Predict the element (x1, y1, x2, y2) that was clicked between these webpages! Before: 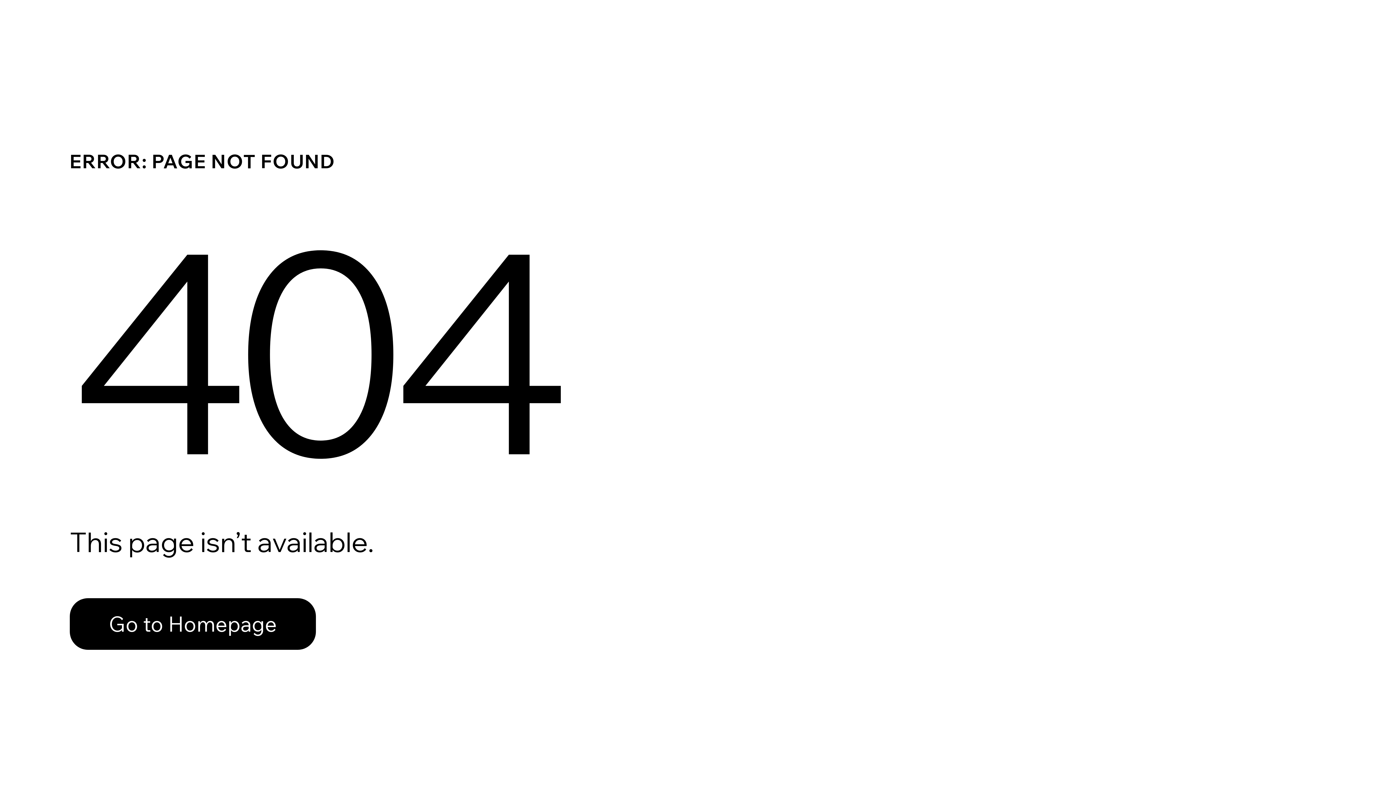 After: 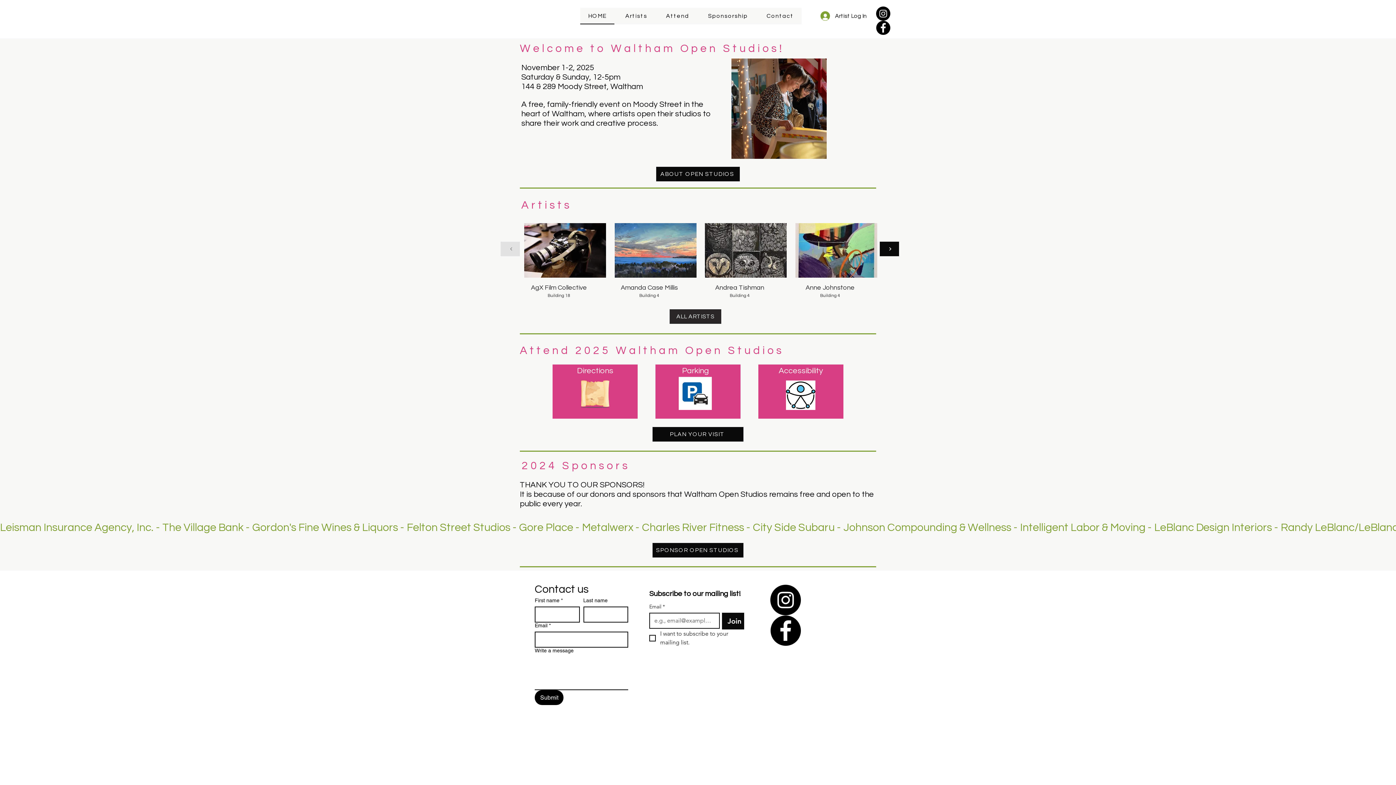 Action: bbox: (69, 582, 768, 659) label: Go to Homepage